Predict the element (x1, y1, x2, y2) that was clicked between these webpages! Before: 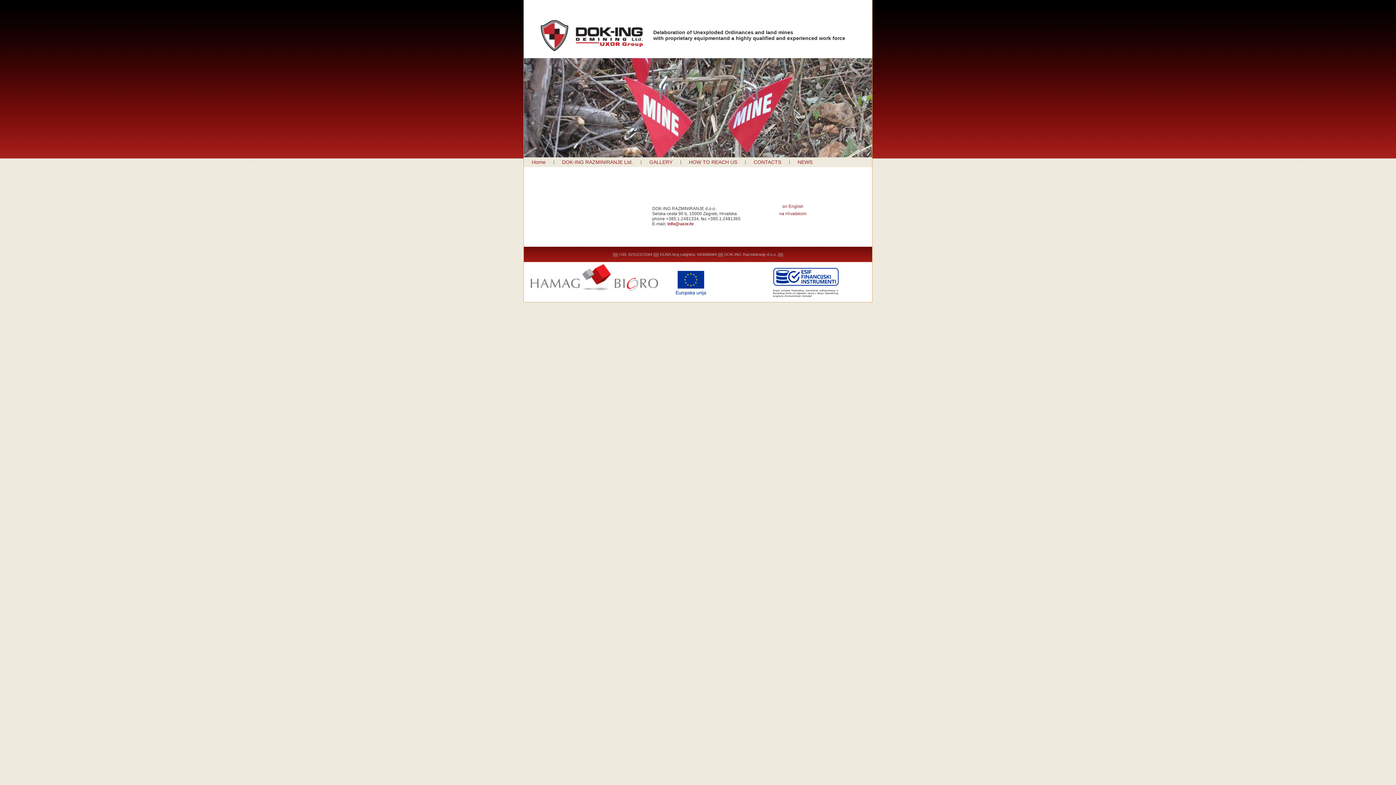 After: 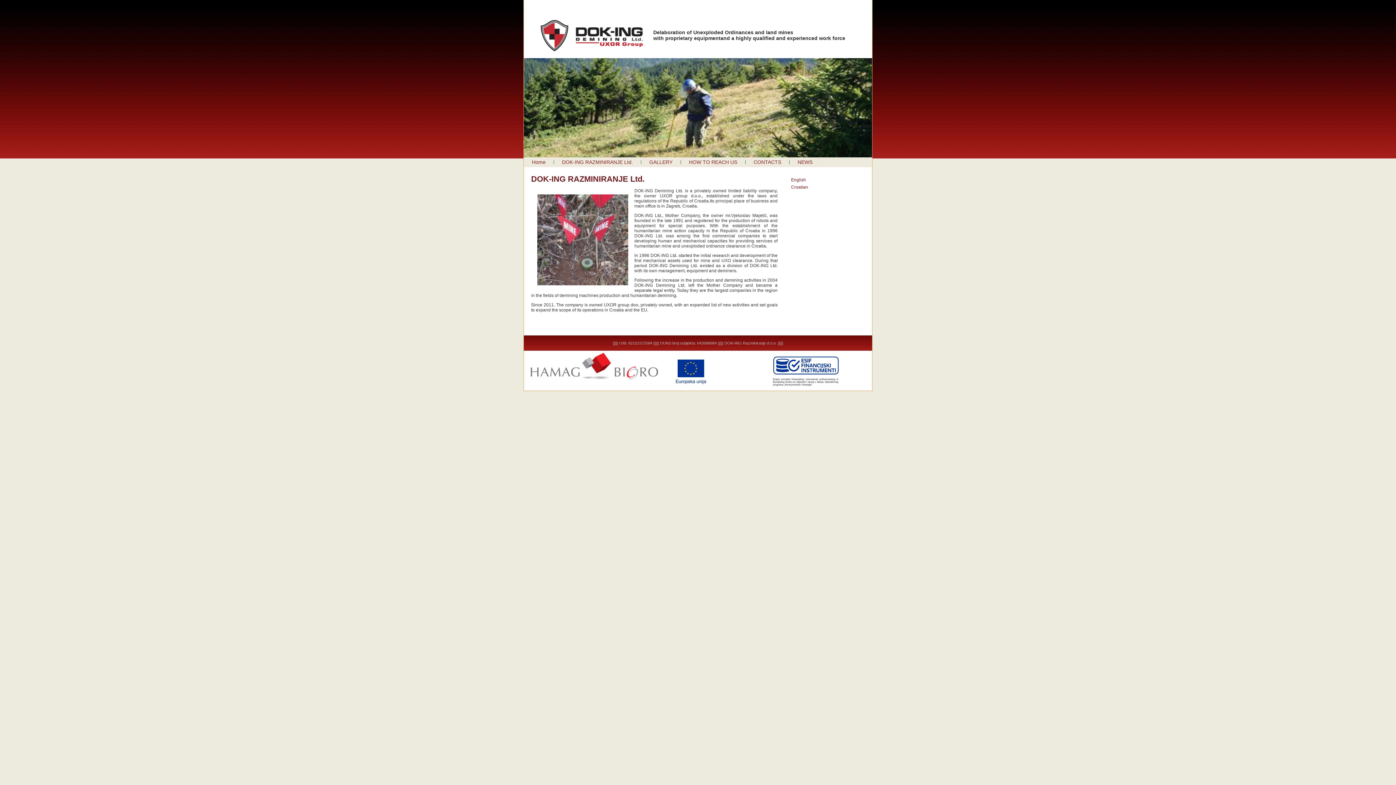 Action: bbox: (782, 203, 803, 209) label: on English